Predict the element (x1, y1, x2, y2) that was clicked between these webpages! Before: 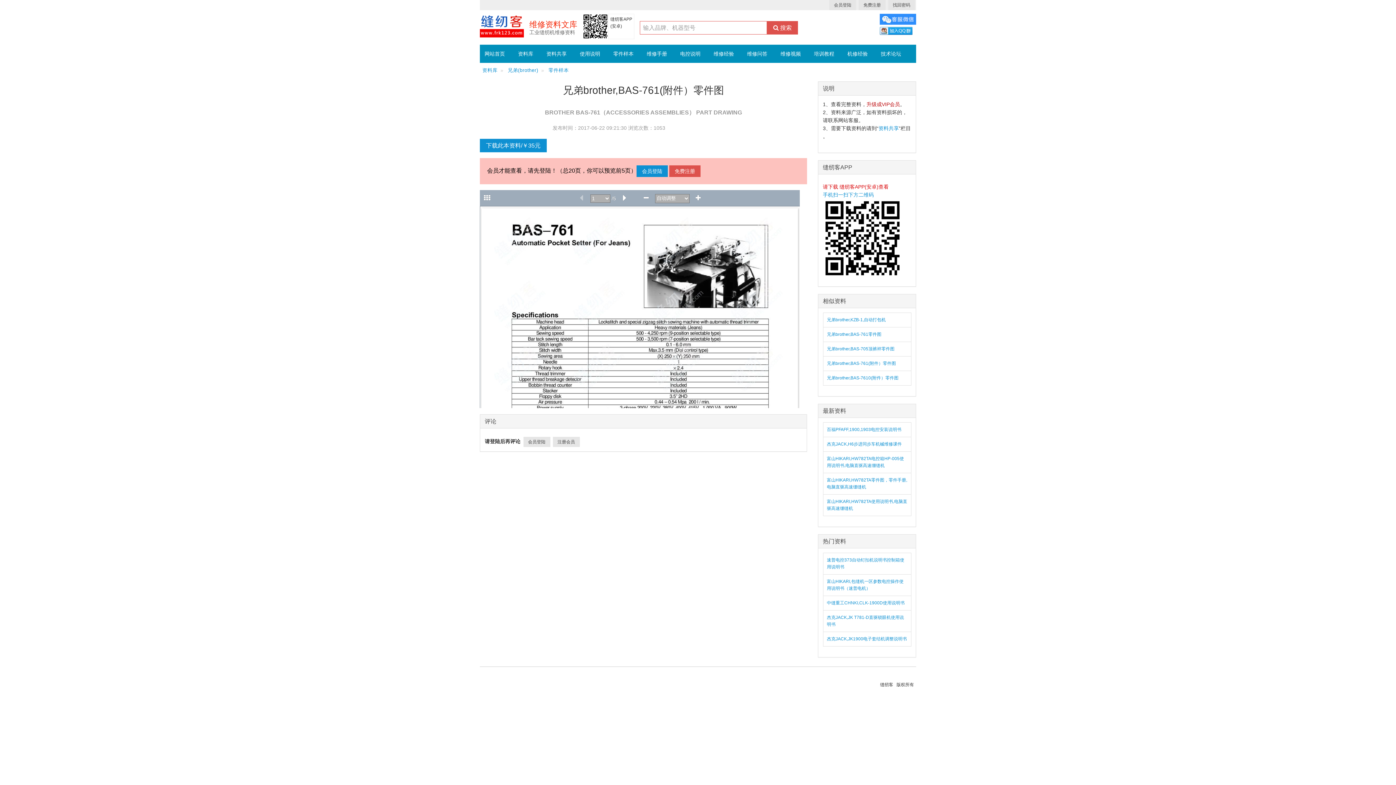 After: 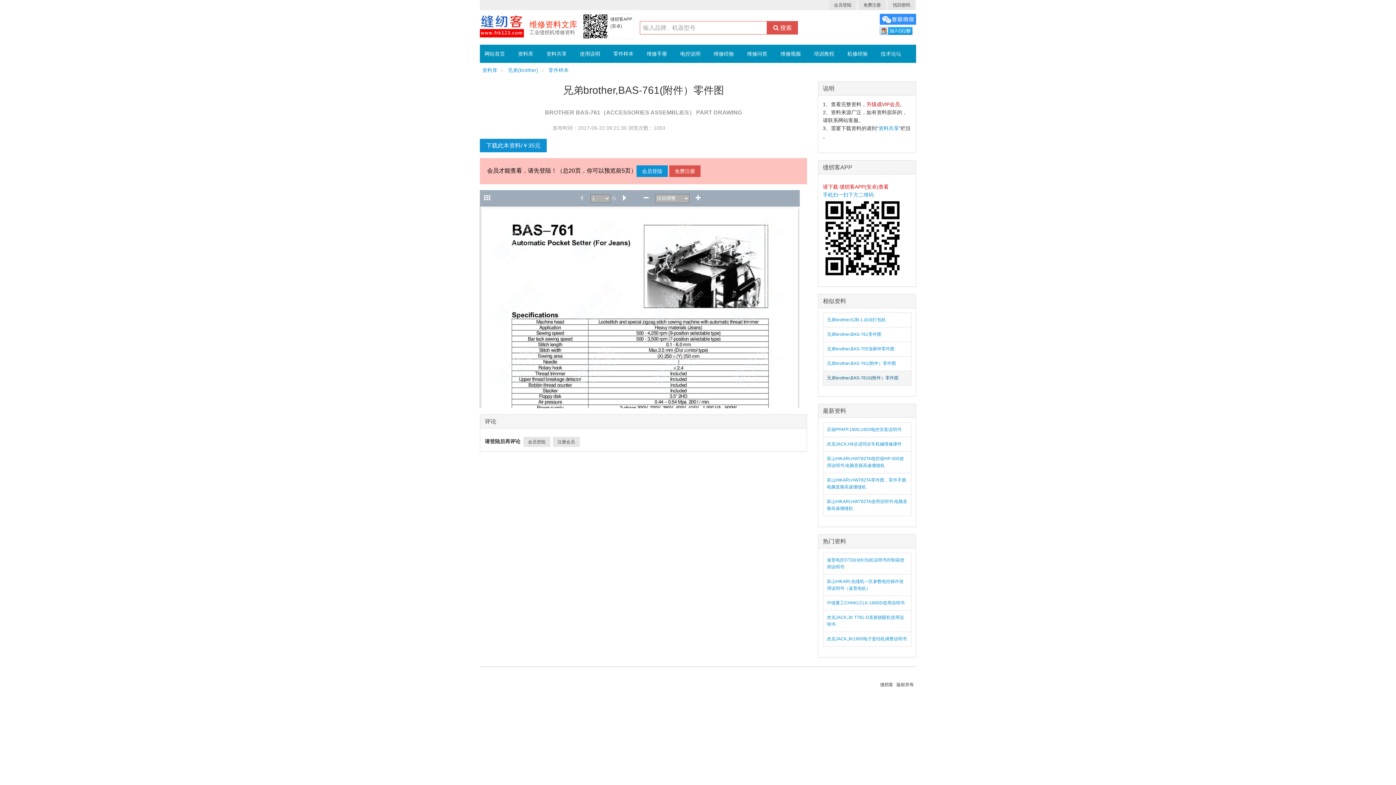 Action: bbox: (823, 371, 911, 385) label: 兄弟brother,BAS-7610(附件）零件图